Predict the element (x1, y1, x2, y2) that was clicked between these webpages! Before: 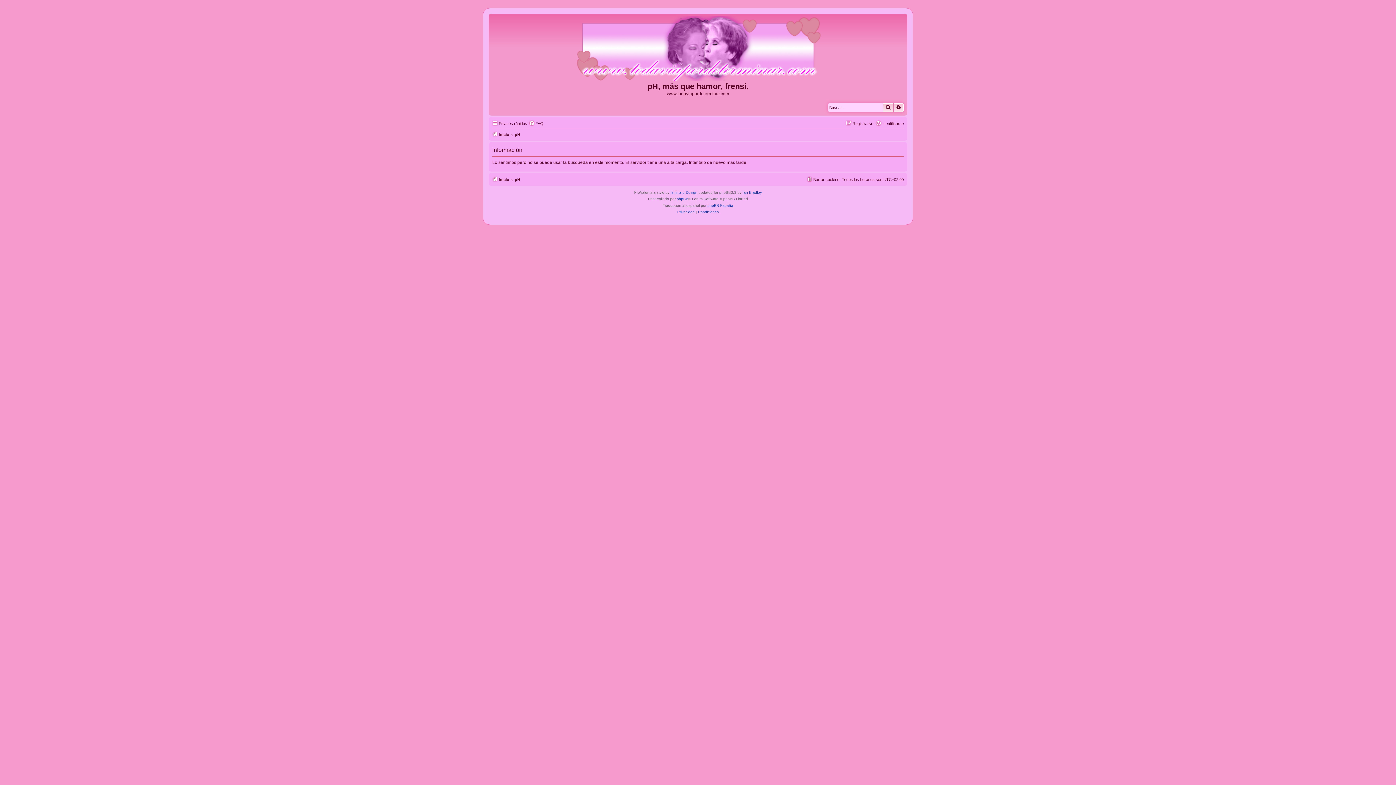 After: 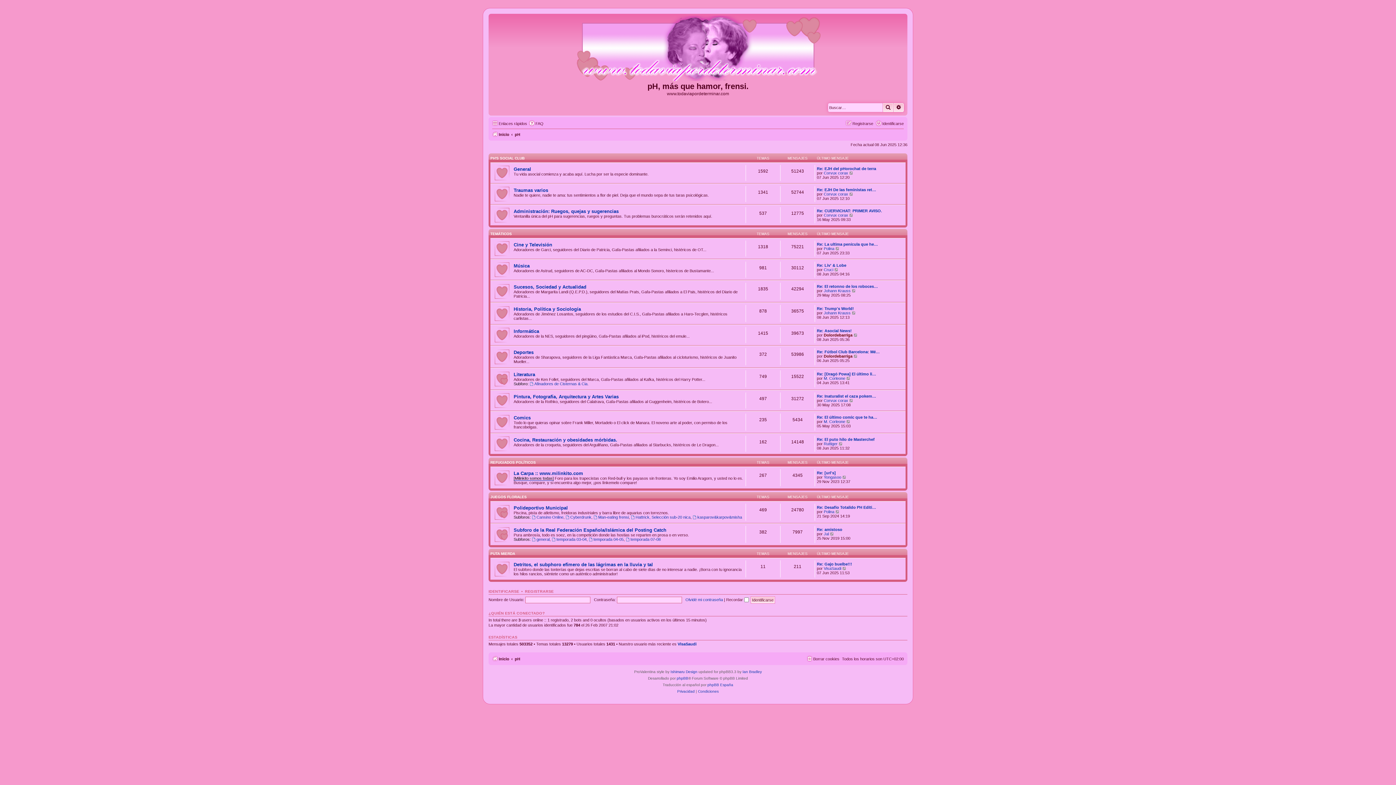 Action: label: pH bbox: (514, 175, 520, 184)